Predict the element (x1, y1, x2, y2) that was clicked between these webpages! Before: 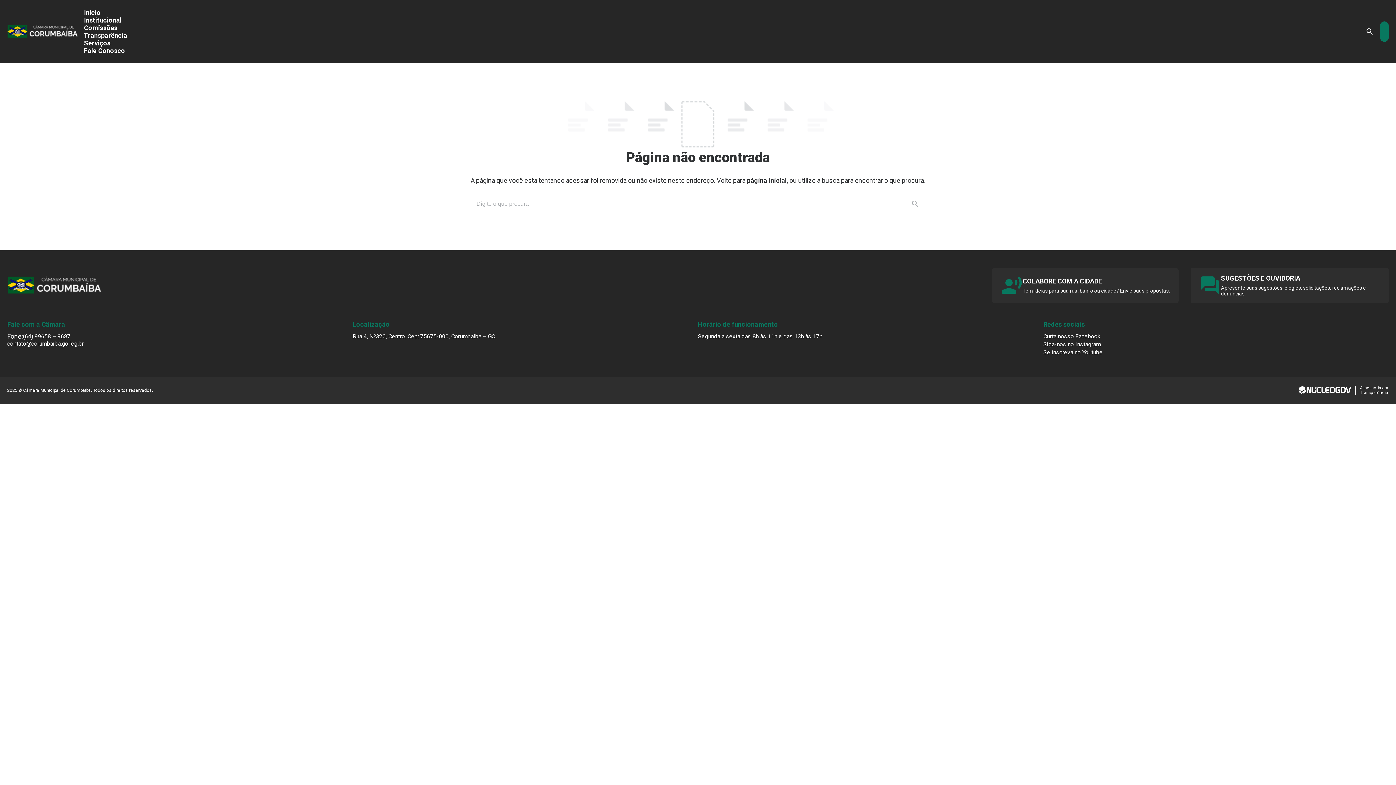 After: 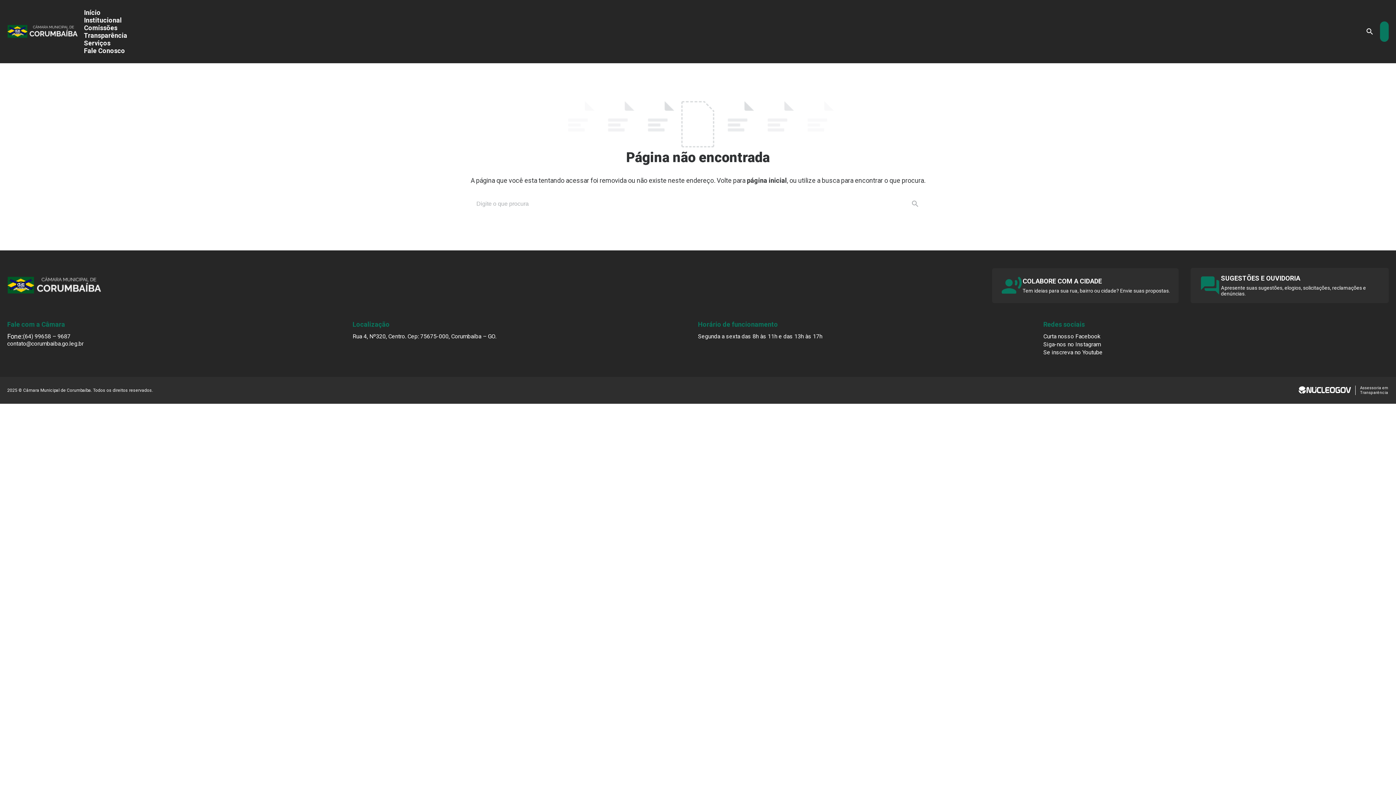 Action: bbox: (1043, 332, 1389, 340) label: Curta nosso Facebook